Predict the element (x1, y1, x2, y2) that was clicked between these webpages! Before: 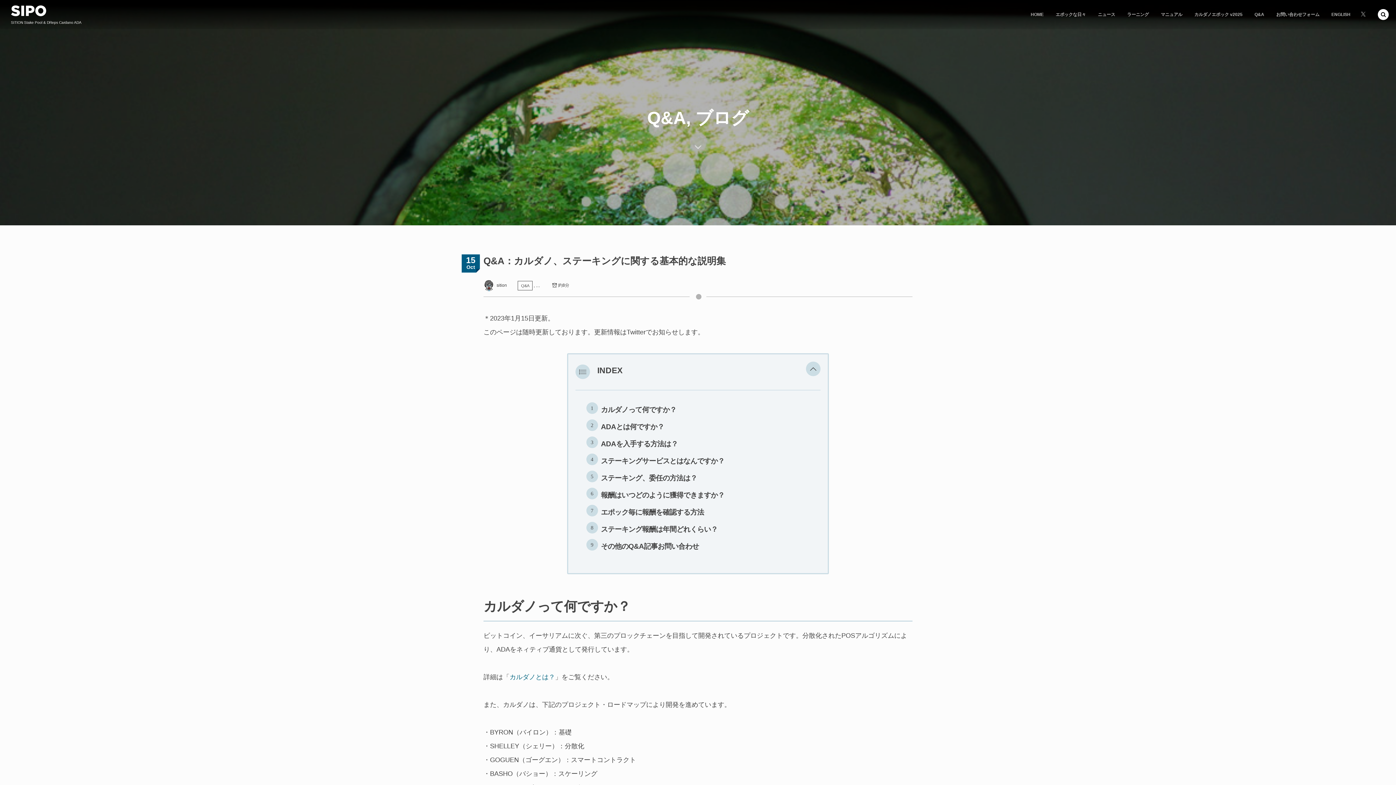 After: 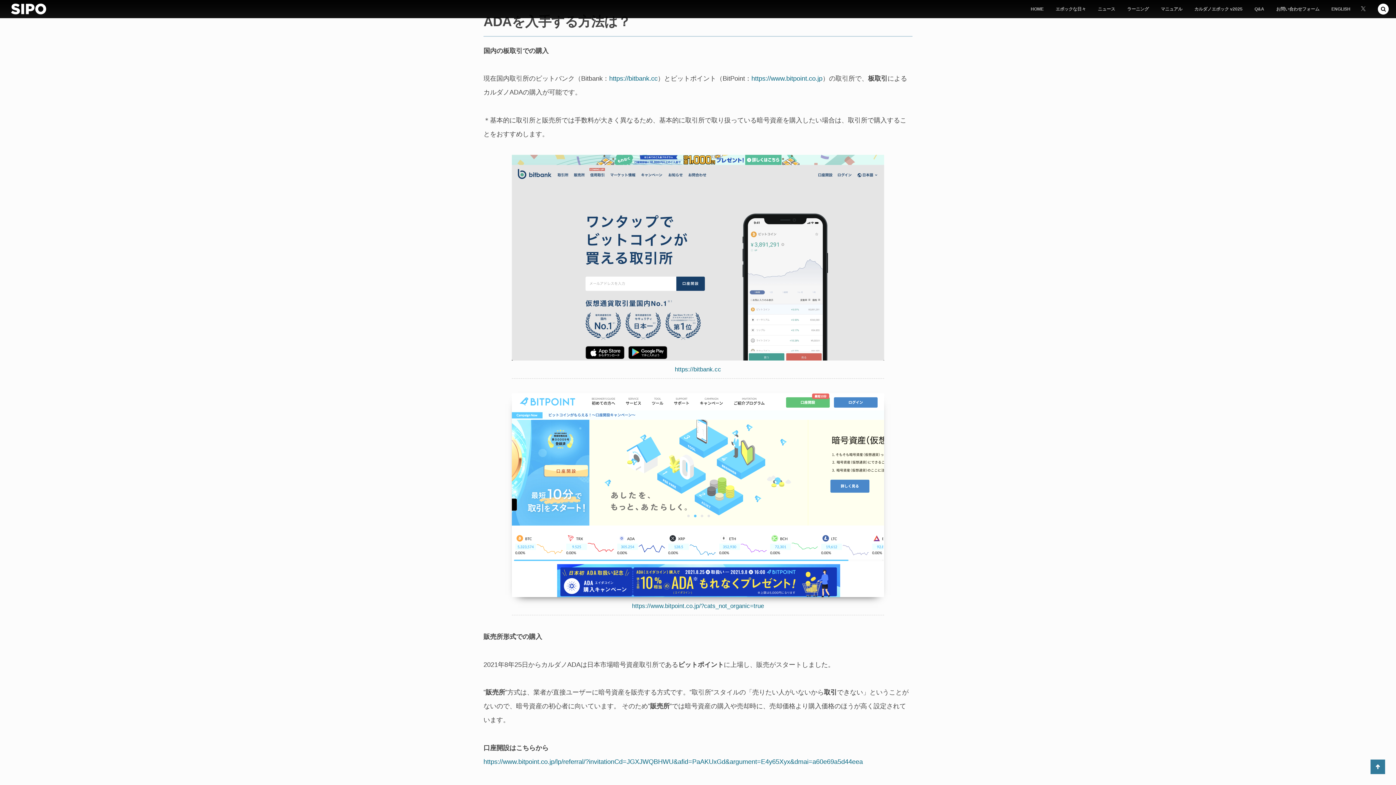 Action: label: ADAを入手する方法は？ bbox: (601, 436, 678, 451)